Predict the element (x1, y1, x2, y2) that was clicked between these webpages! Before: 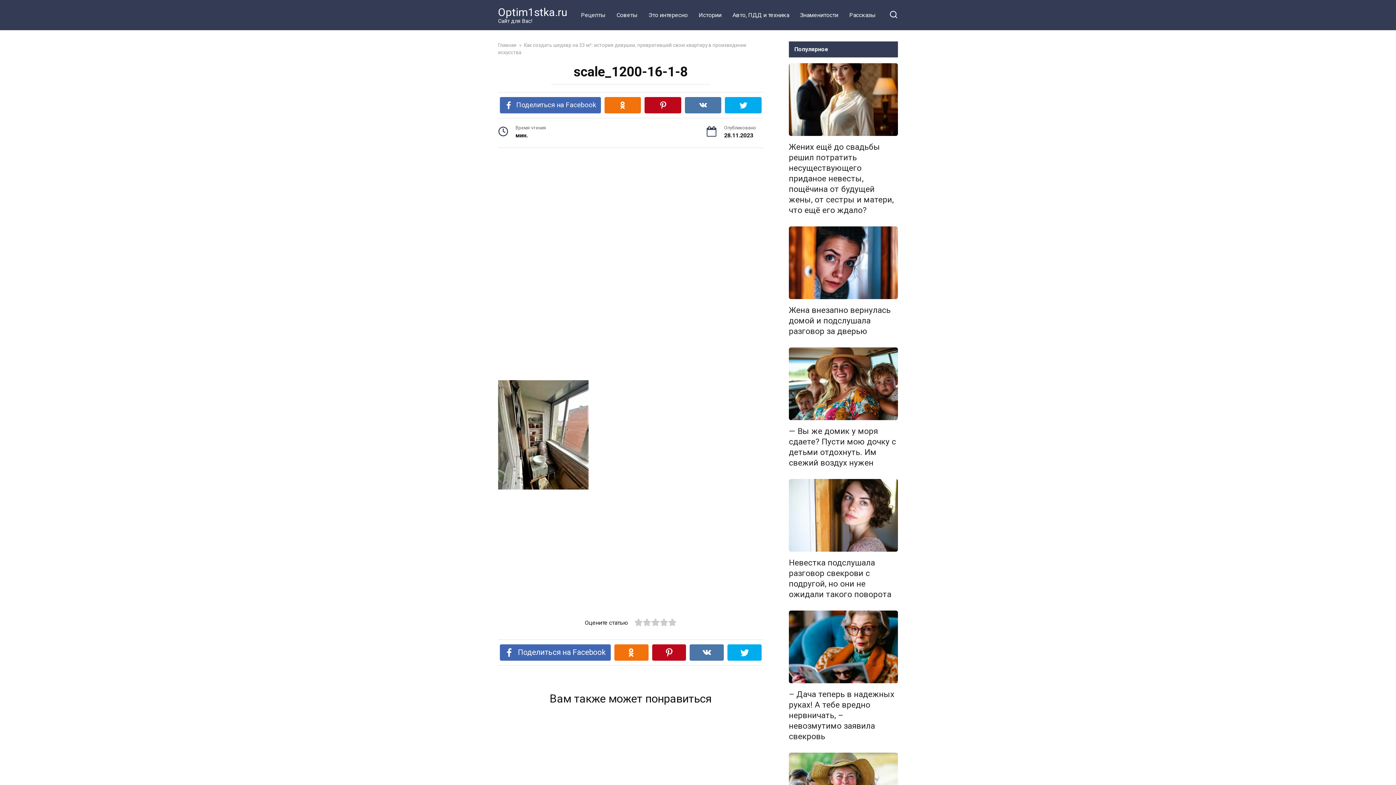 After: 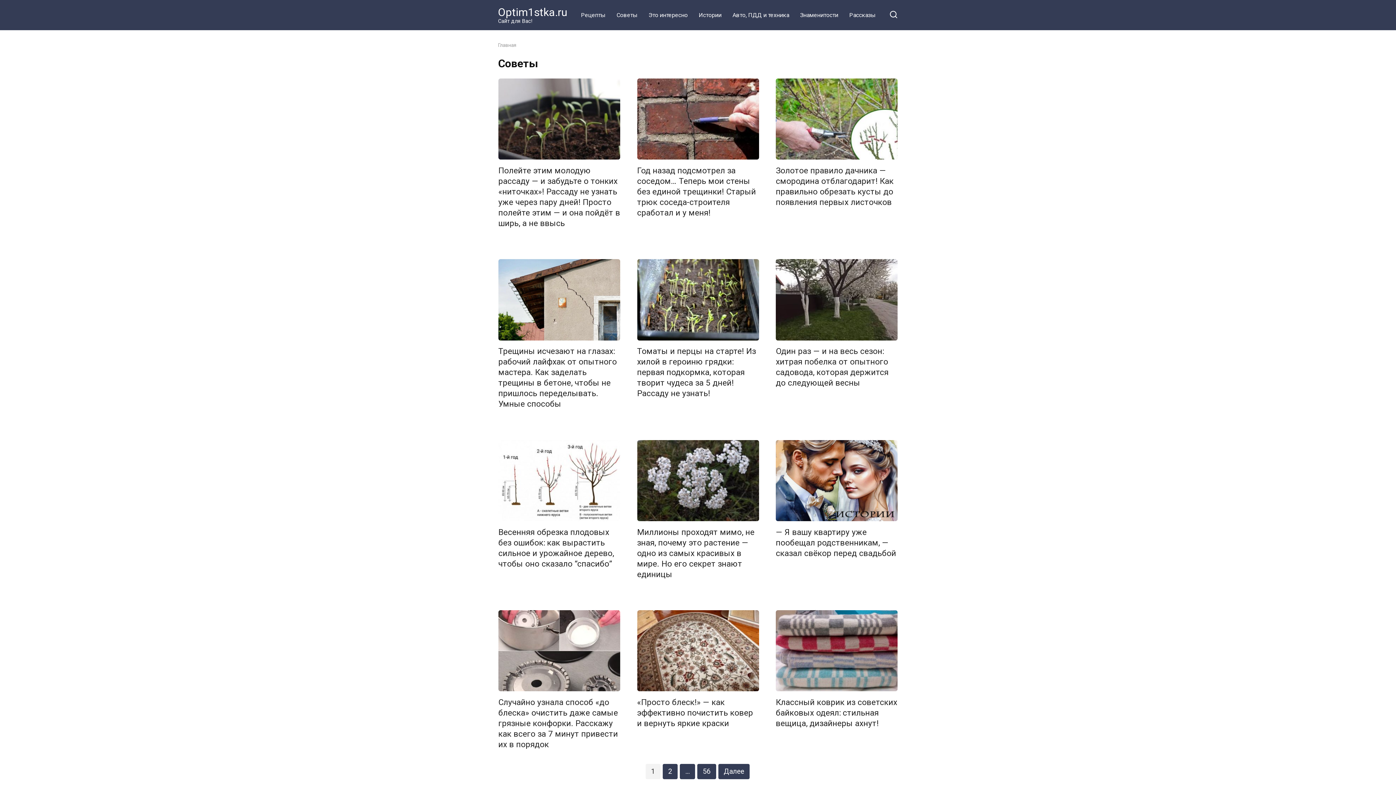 Action: bbox: (611, 3, 643, 26) label: Советы